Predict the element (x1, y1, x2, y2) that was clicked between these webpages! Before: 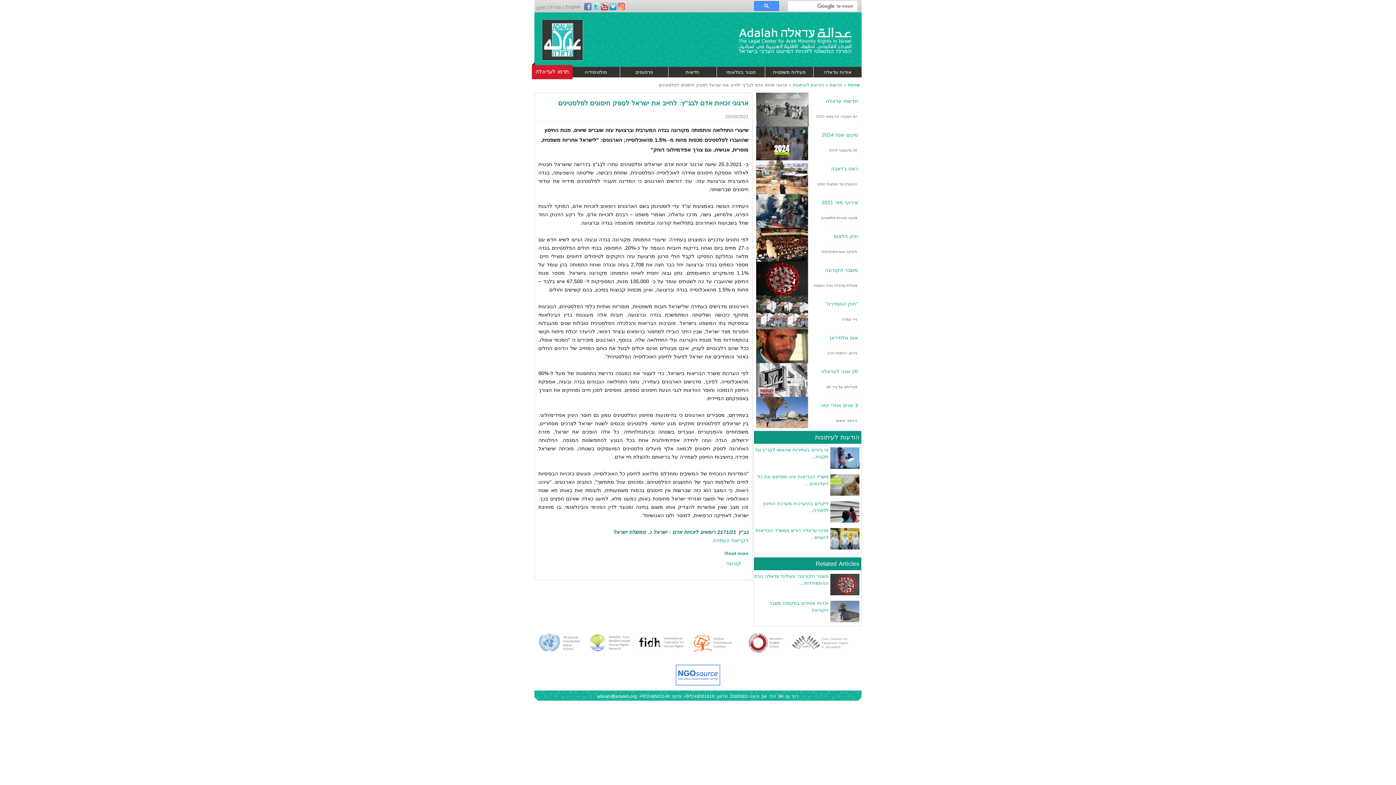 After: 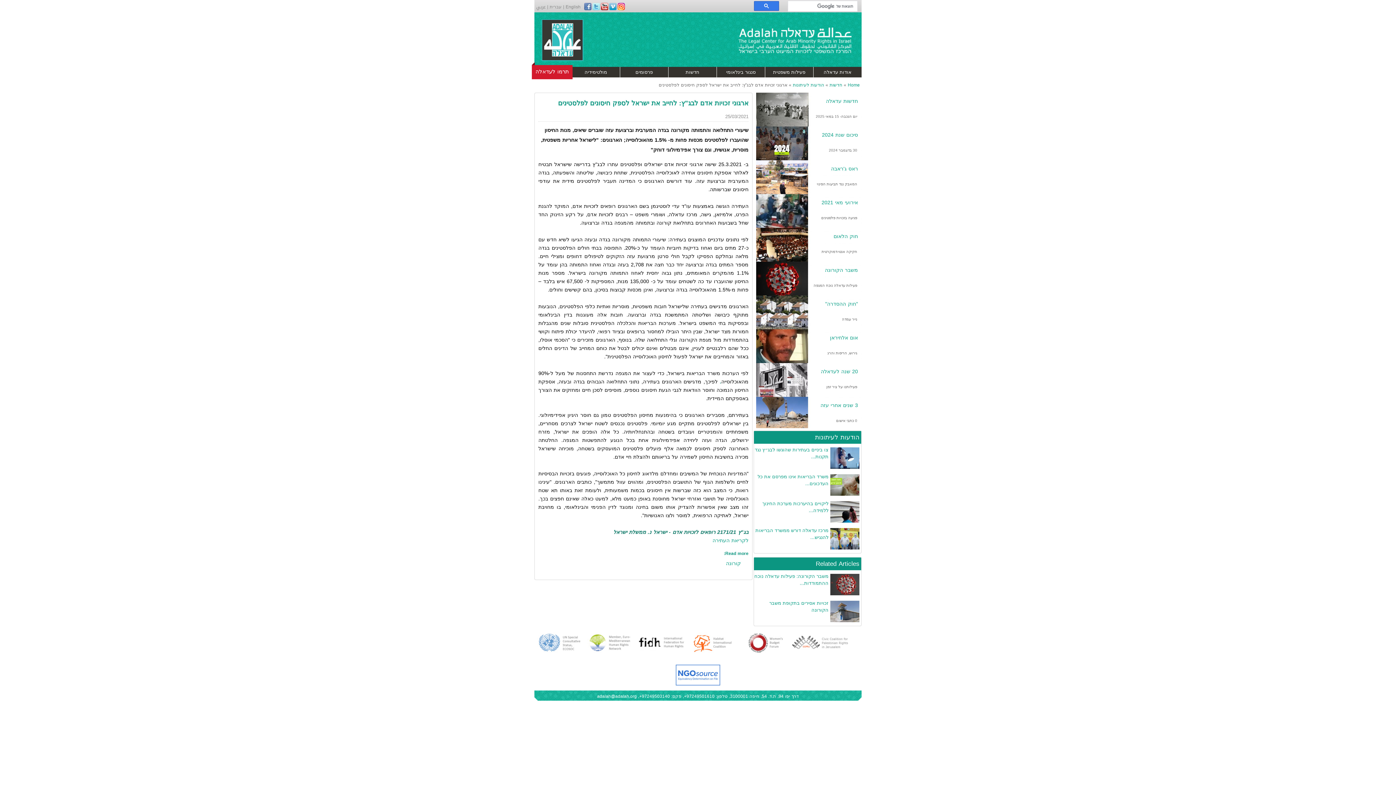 Action: bbox: (754, 1, 779, 10)